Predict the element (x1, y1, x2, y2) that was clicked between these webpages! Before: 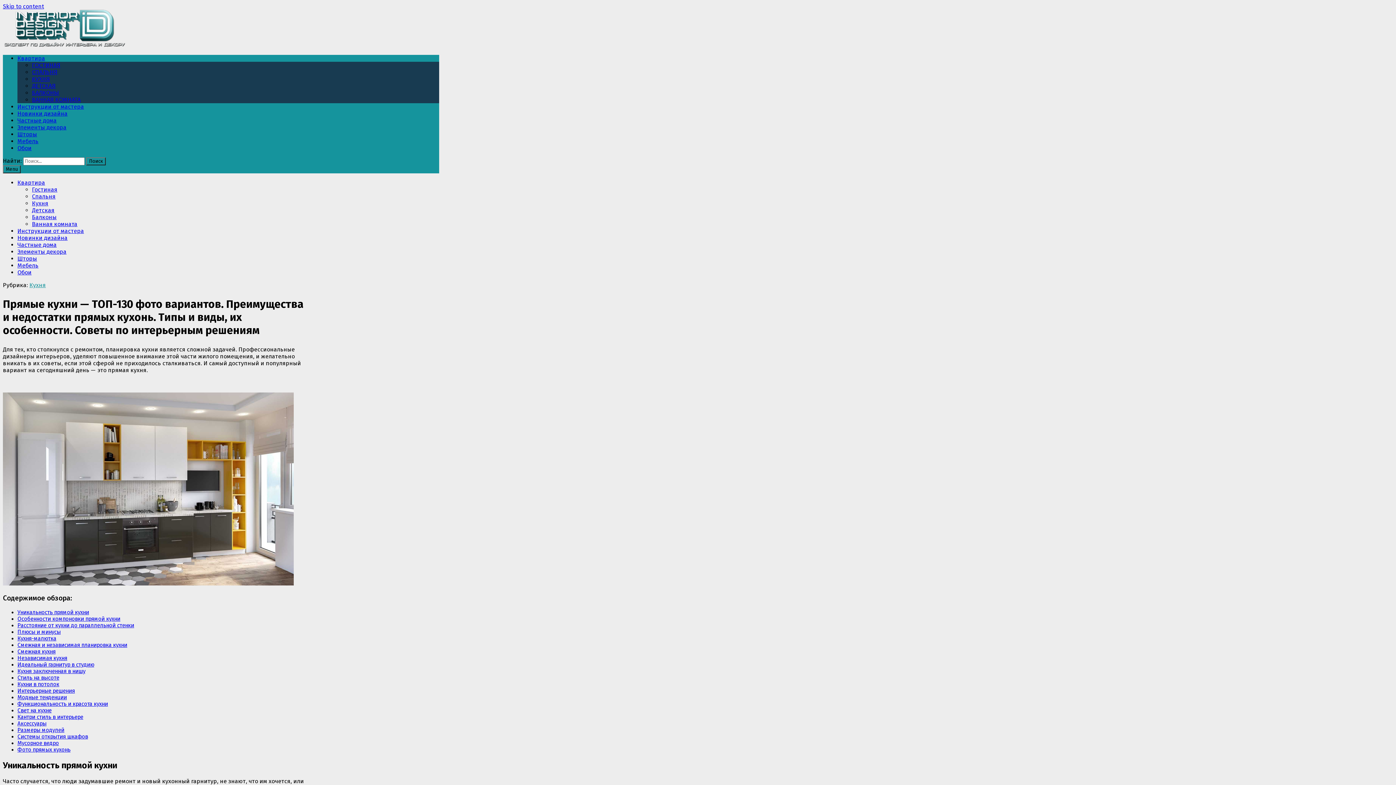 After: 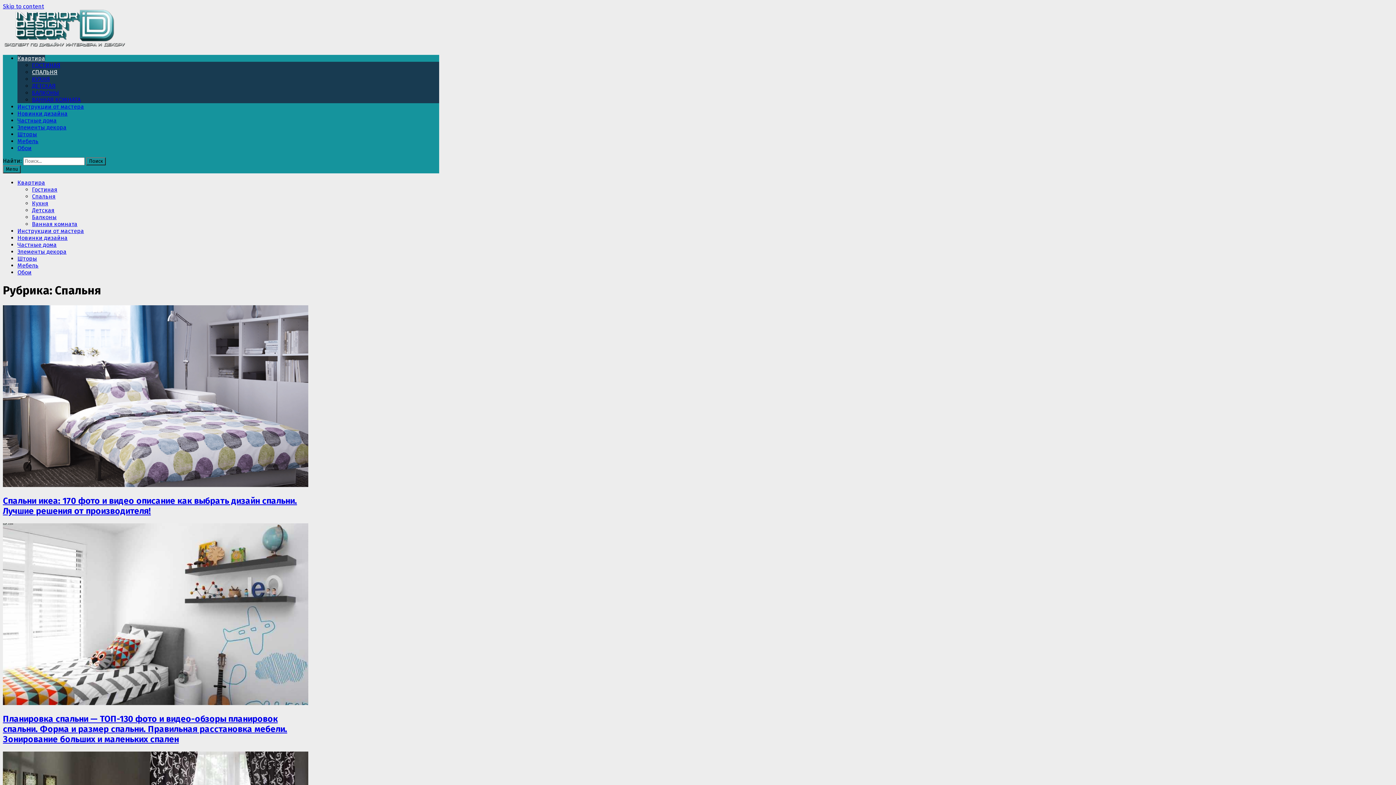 Action: label: Спальня bbox: (32, 193, 55, 200)